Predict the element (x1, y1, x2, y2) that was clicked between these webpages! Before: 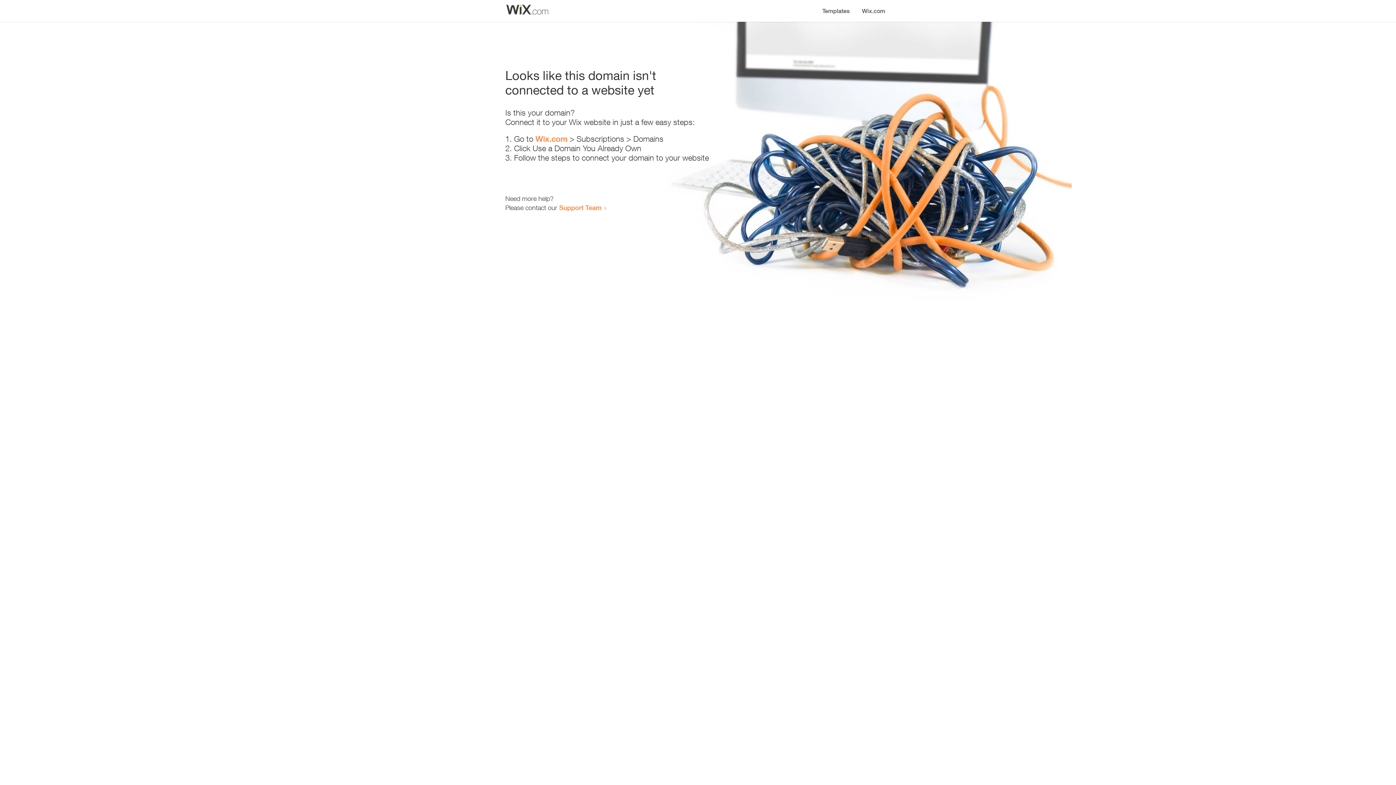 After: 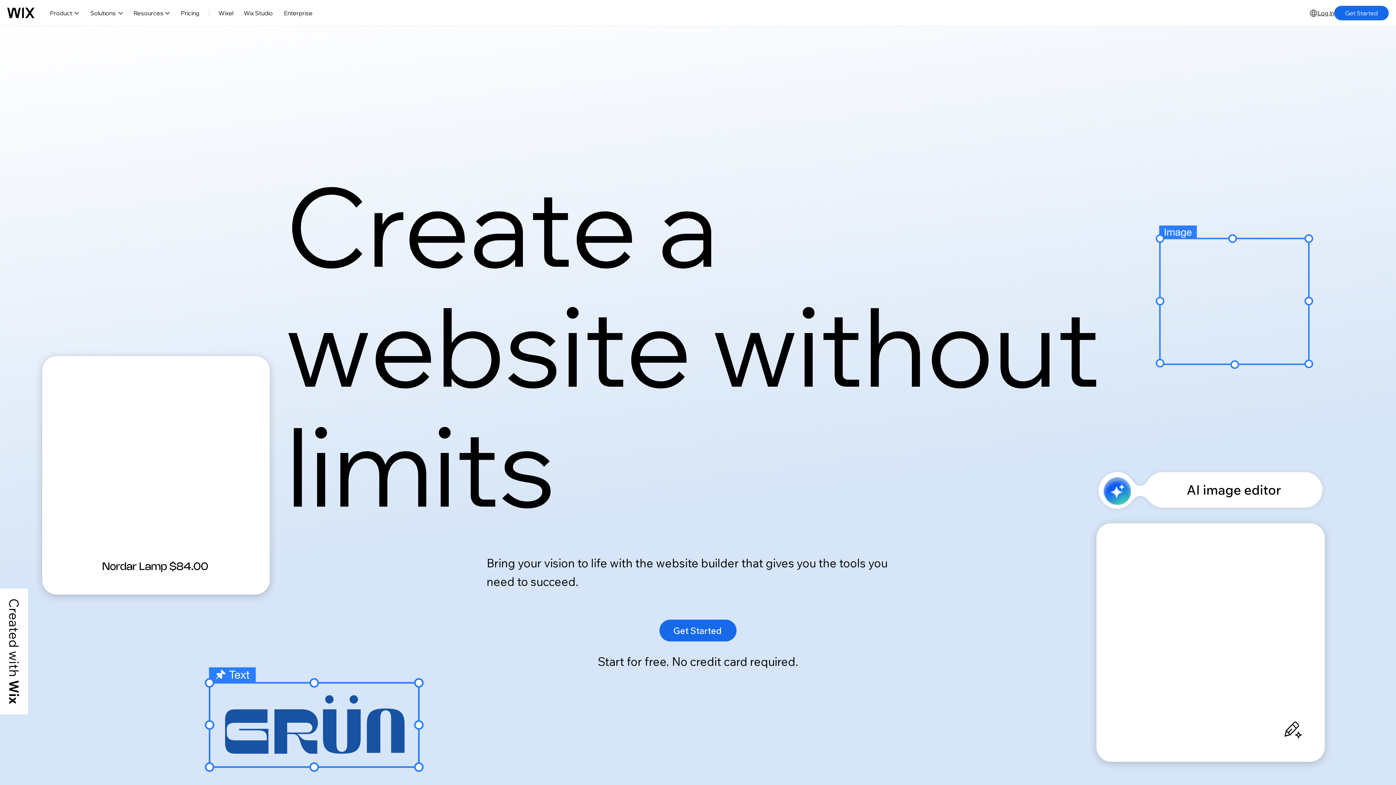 Action: label: Wix.com bbox: (856, 0, 890, 14)